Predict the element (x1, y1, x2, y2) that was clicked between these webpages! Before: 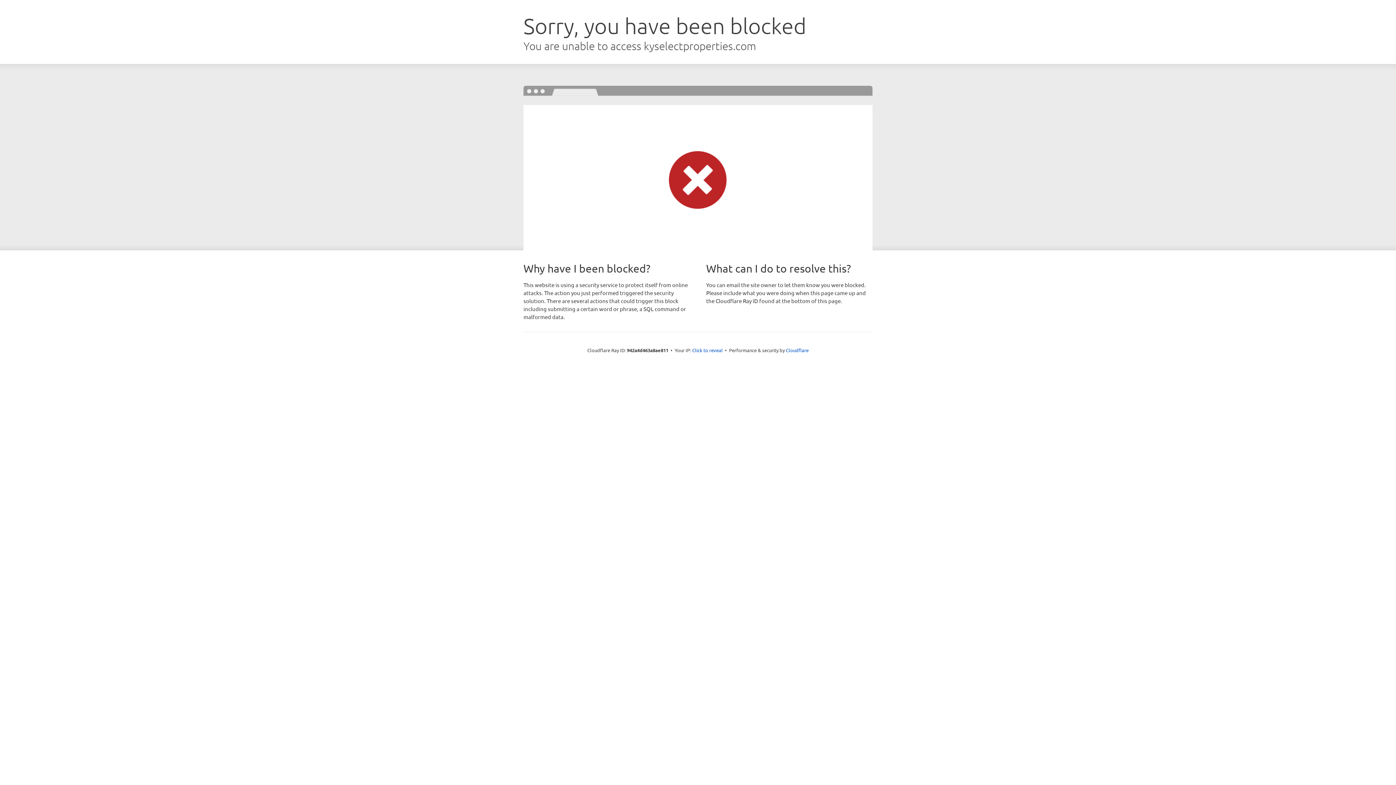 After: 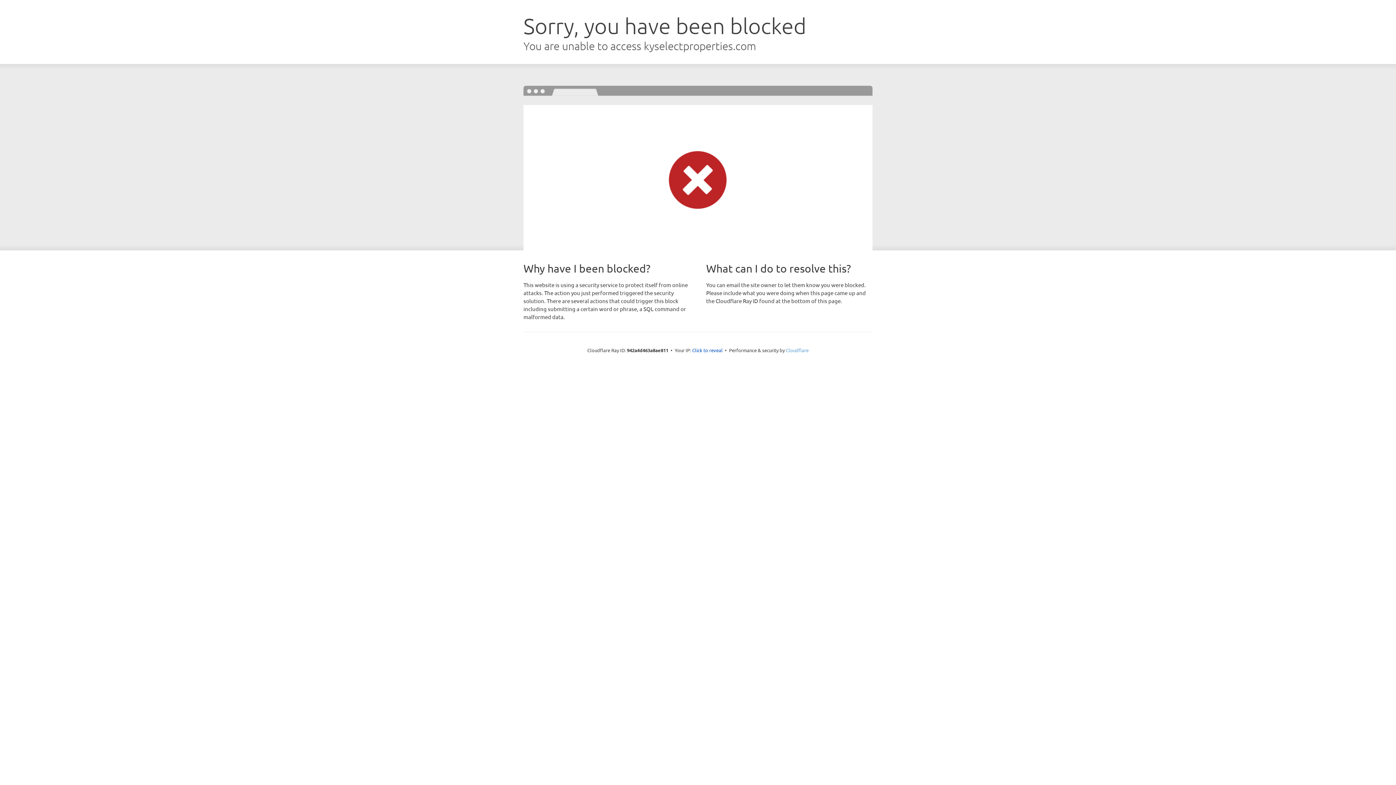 Action: label: Cloudflare bbox: (786, 347, 808, 353)